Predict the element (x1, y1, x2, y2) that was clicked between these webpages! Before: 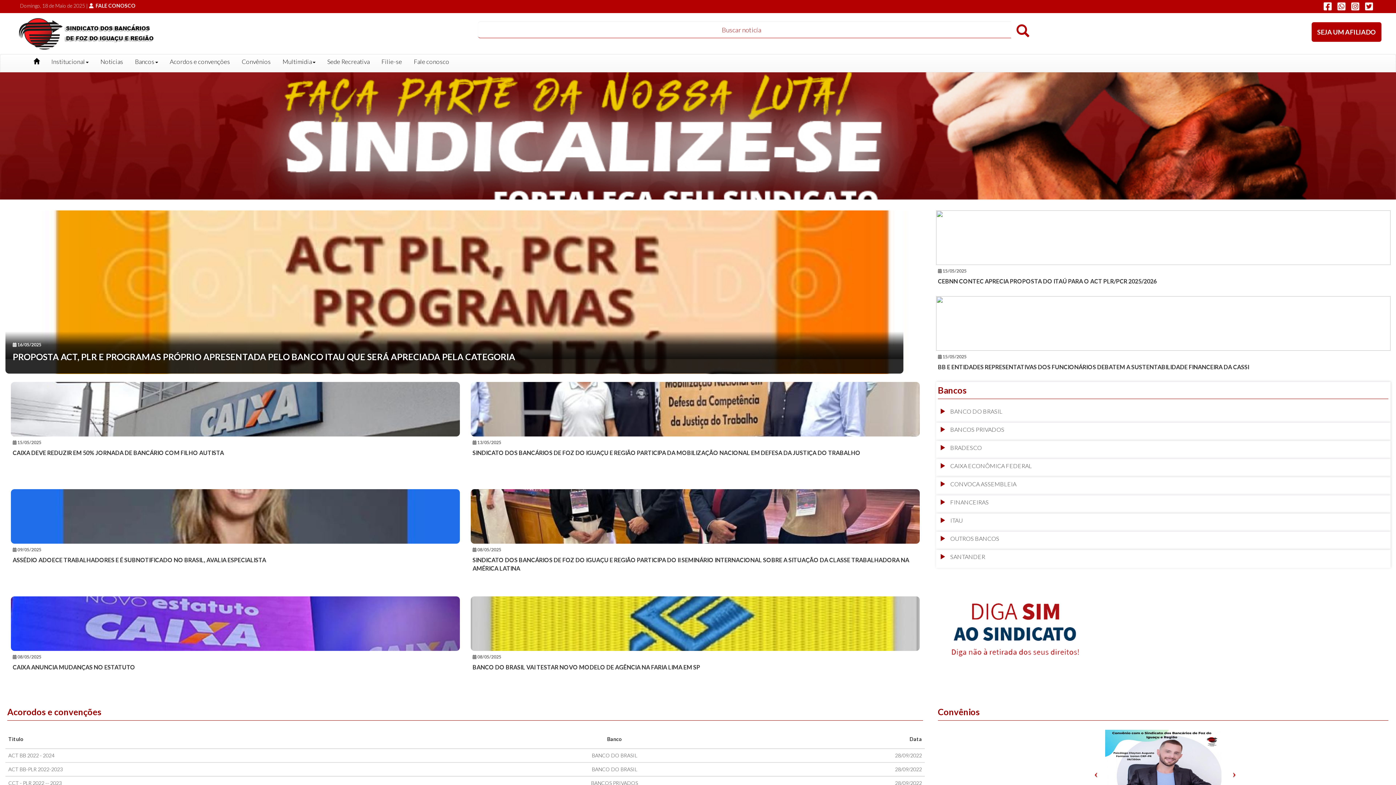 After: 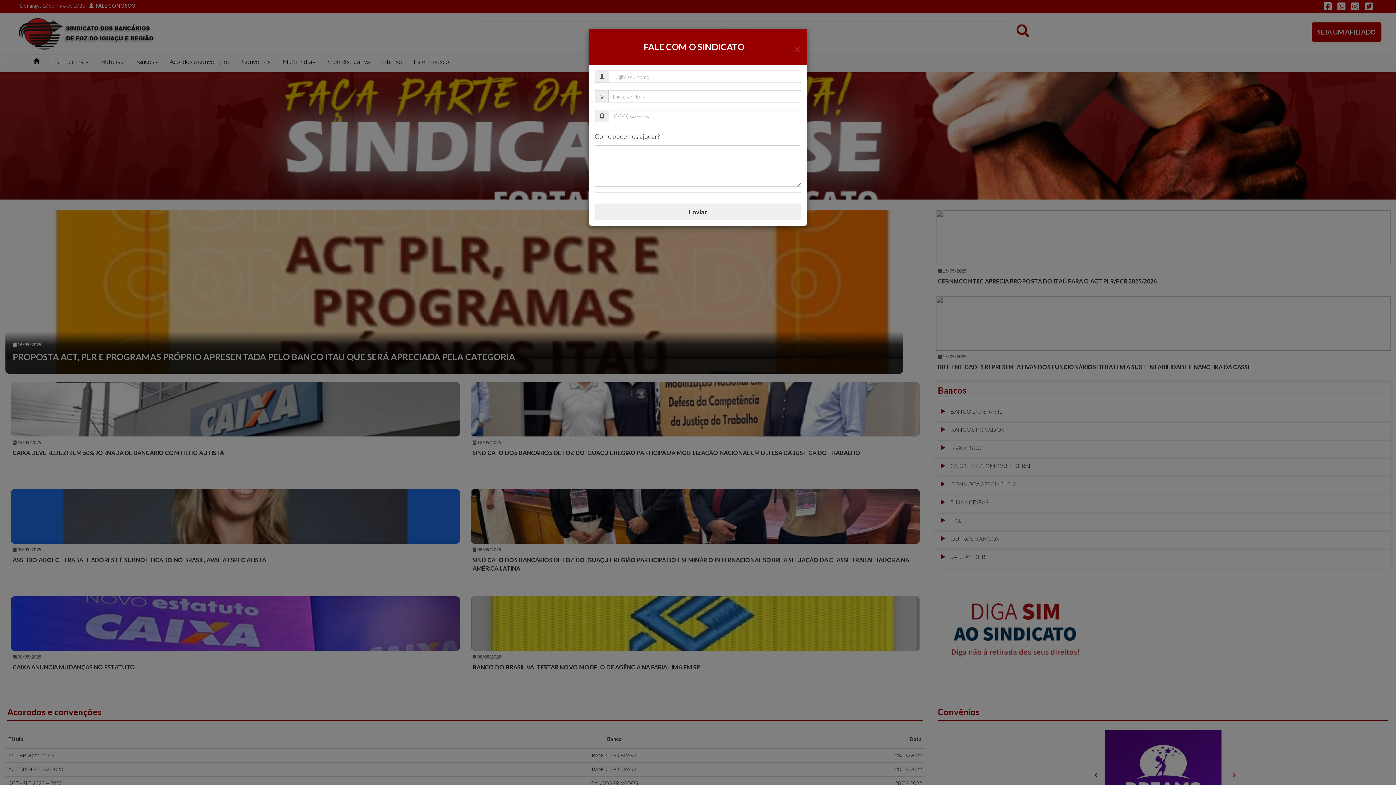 Action: label: Fale conosco bbox: (408, 54, 455, 69)